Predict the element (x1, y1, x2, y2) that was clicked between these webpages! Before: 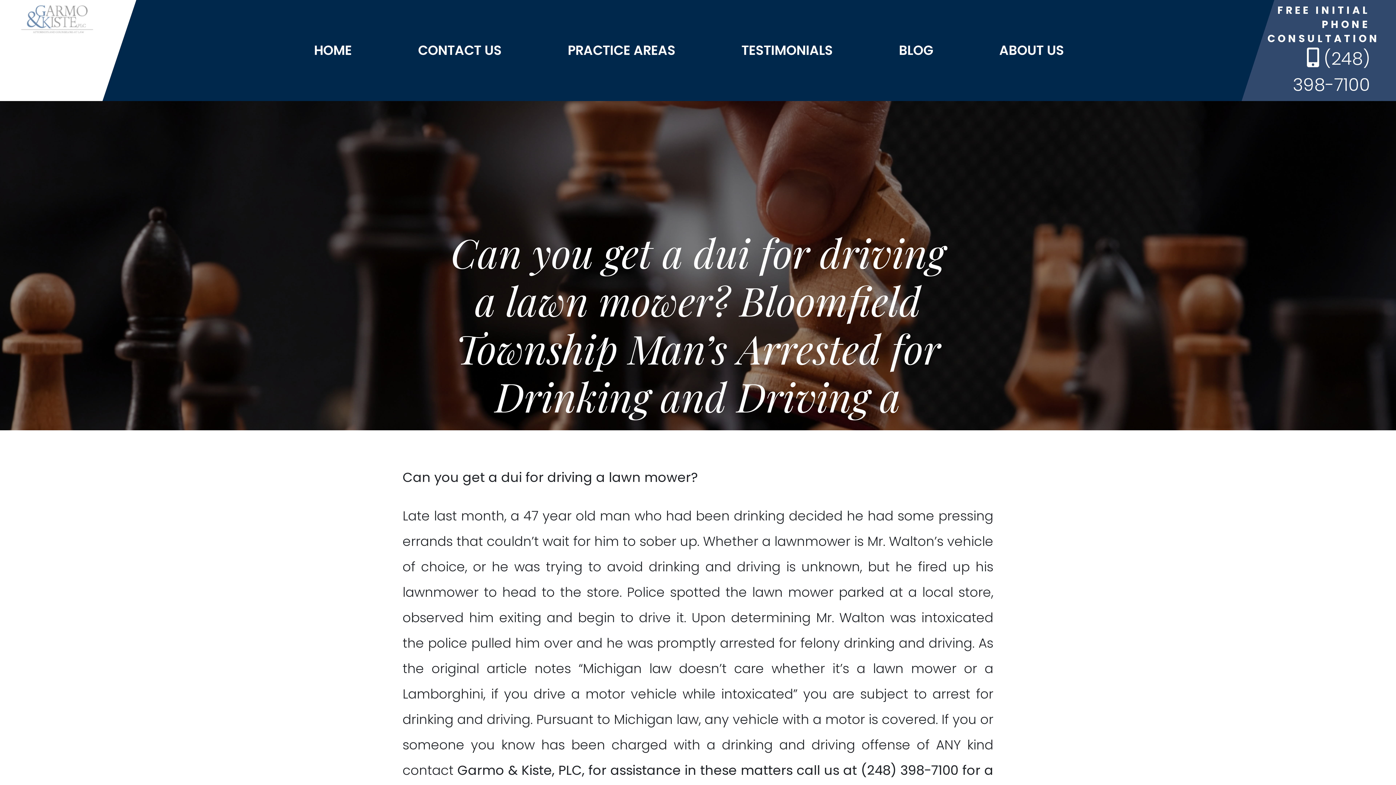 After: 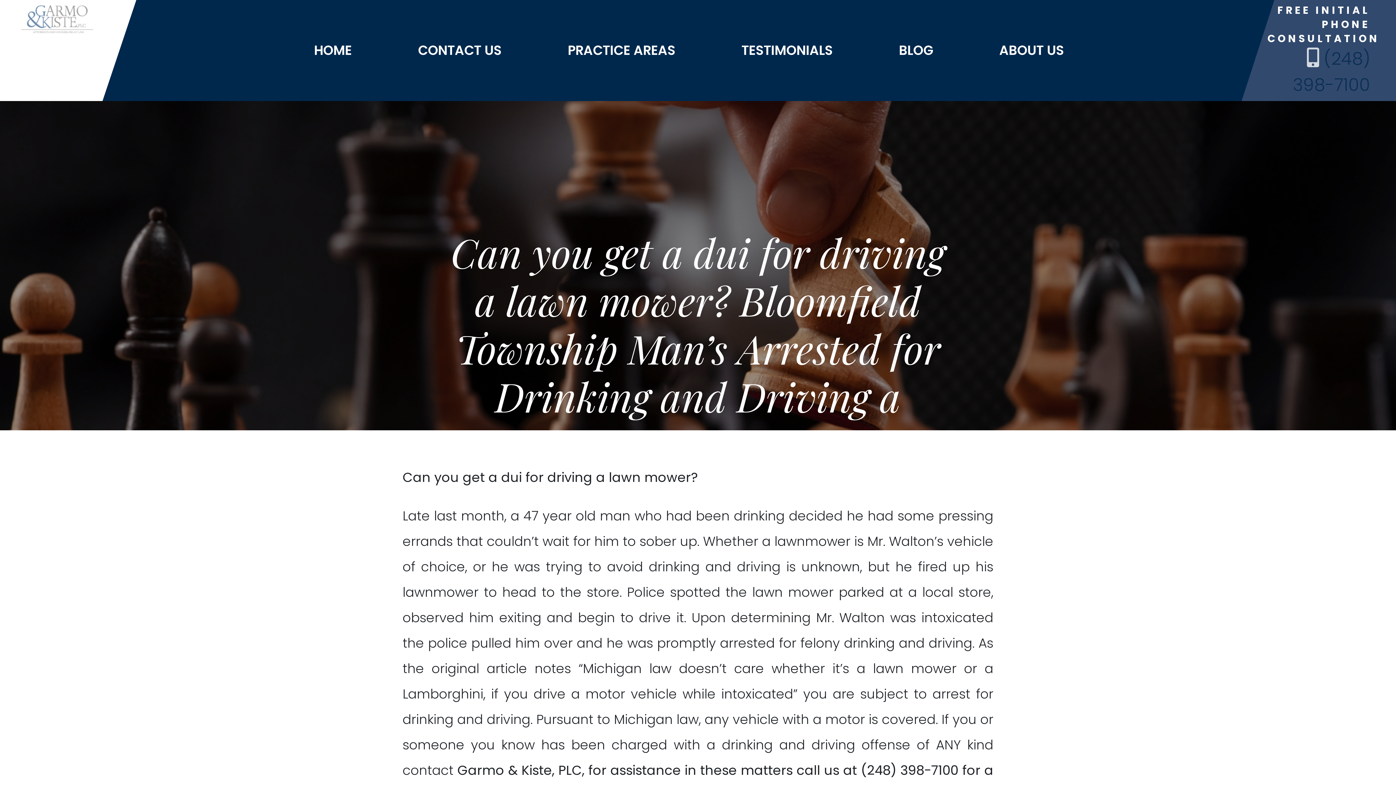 Action: bbox: (1267, 45, 1370, 98) label: (248) 398-7100